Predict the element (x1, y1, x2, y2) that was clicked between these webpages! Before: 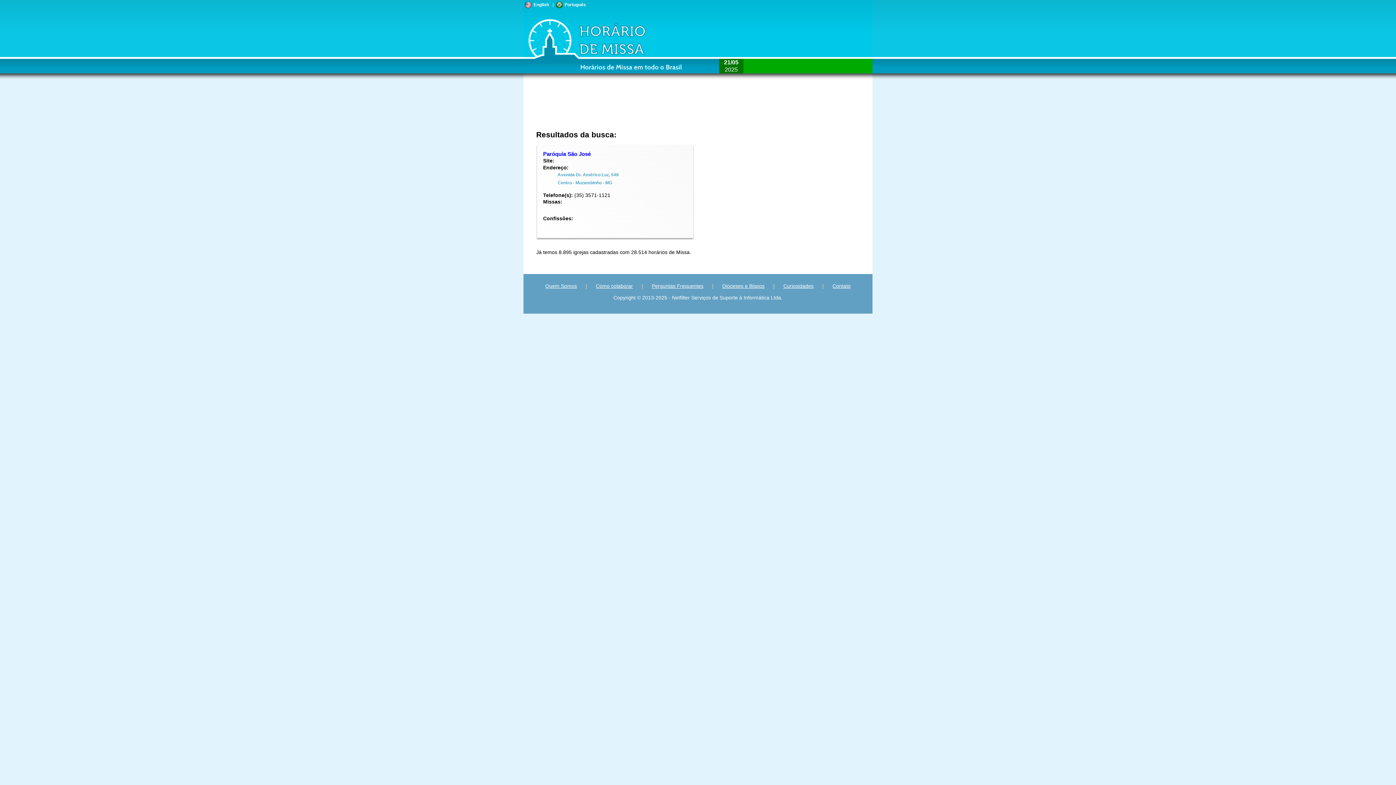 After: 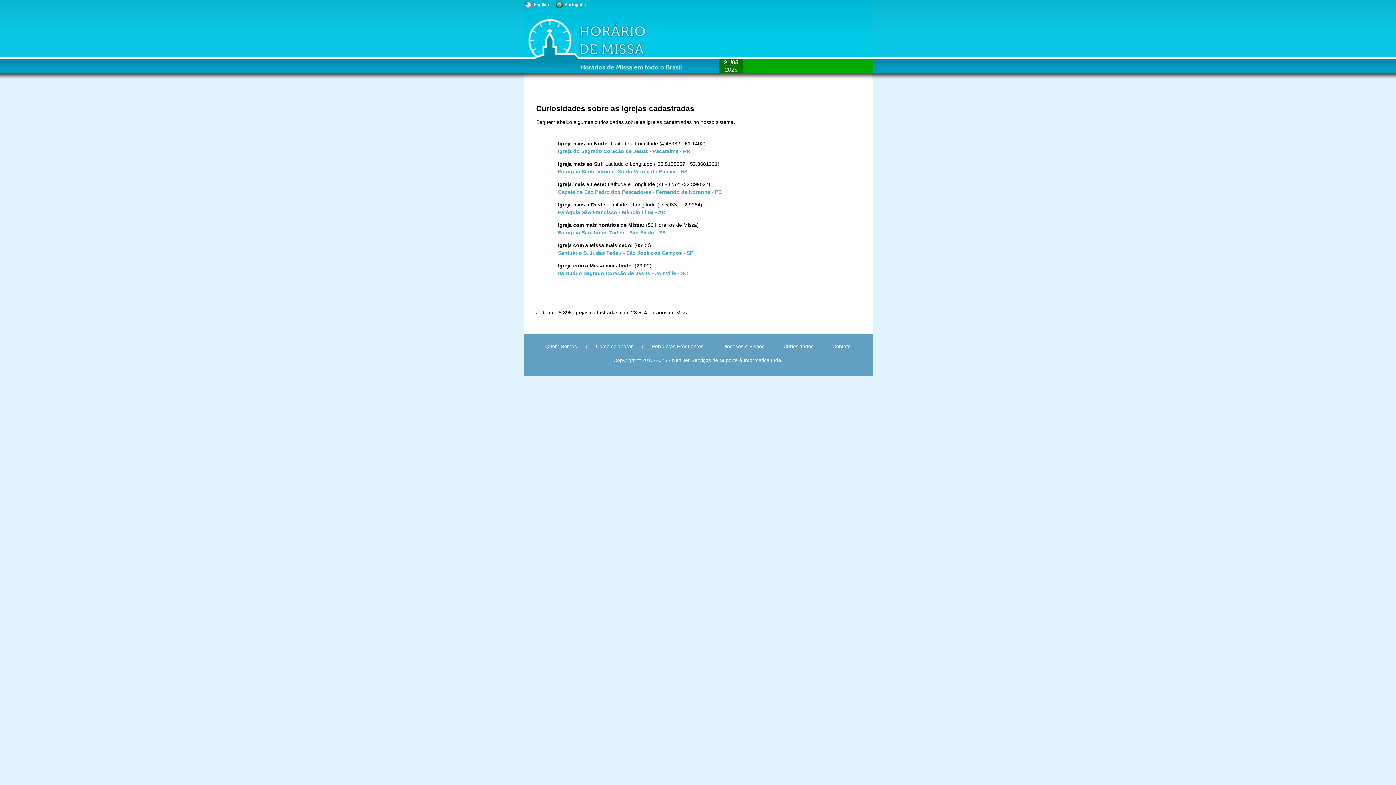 Action: label: Curiosidades bbox: (783, 283, 813, 289)